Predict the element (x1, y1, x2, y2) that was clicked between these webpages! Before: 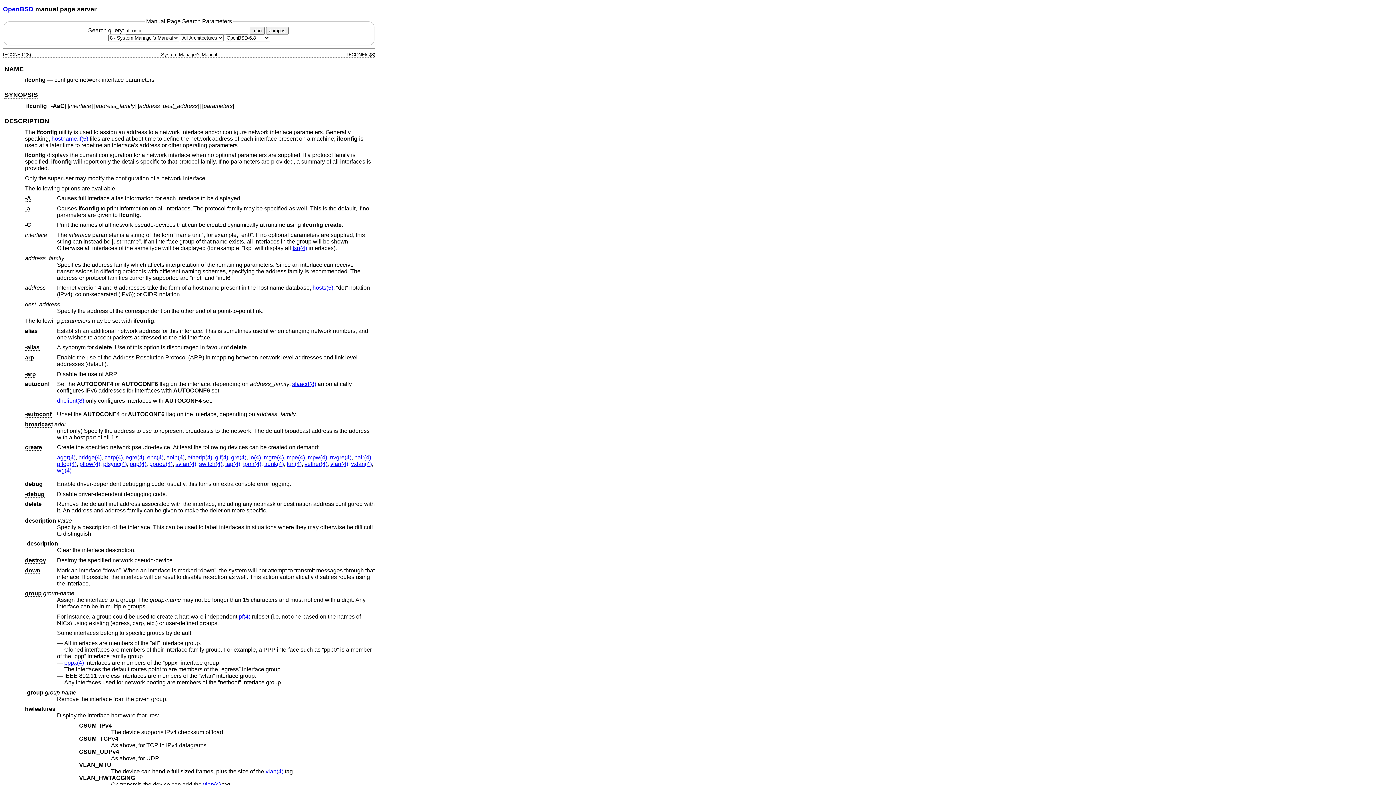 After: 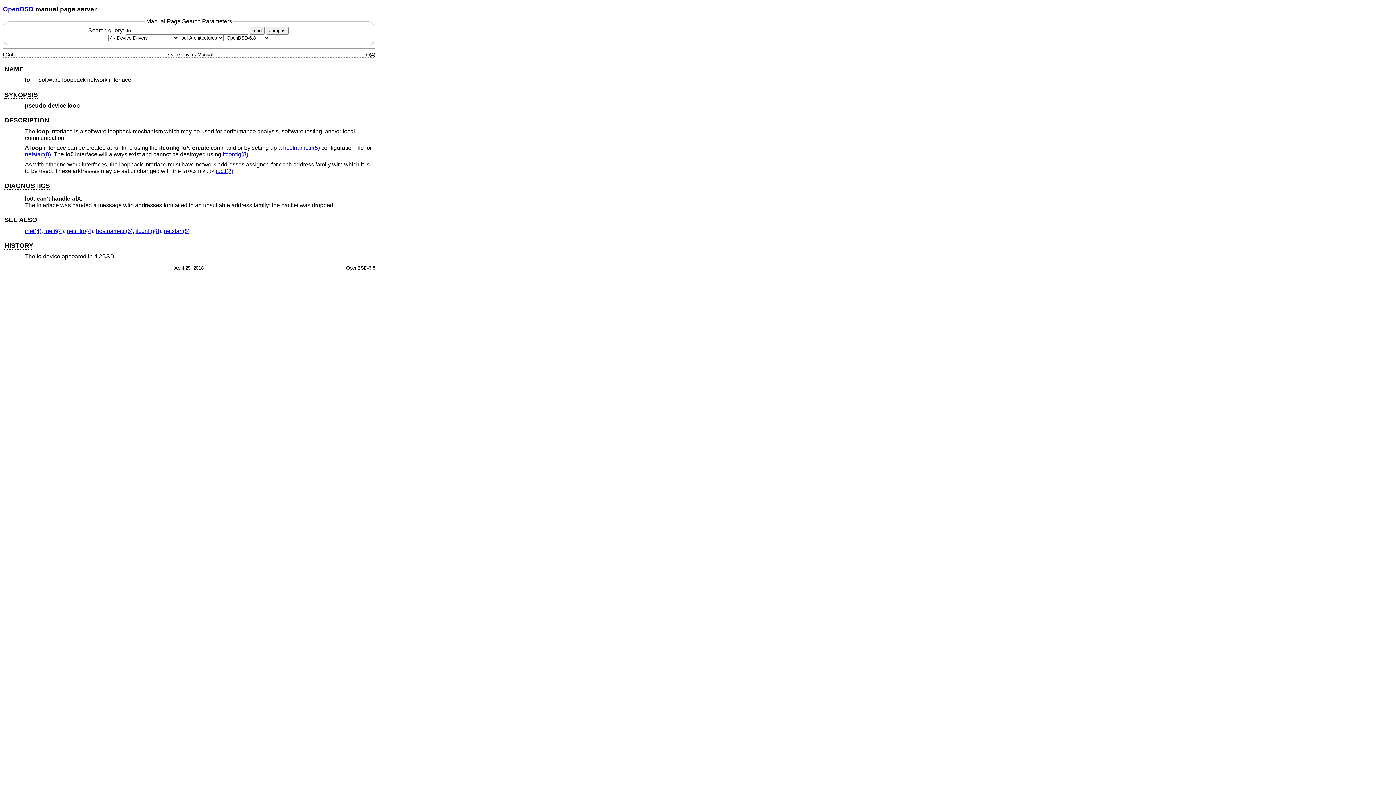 Action: bbox: (249, 454, 261, 460) label: lo, section
        4